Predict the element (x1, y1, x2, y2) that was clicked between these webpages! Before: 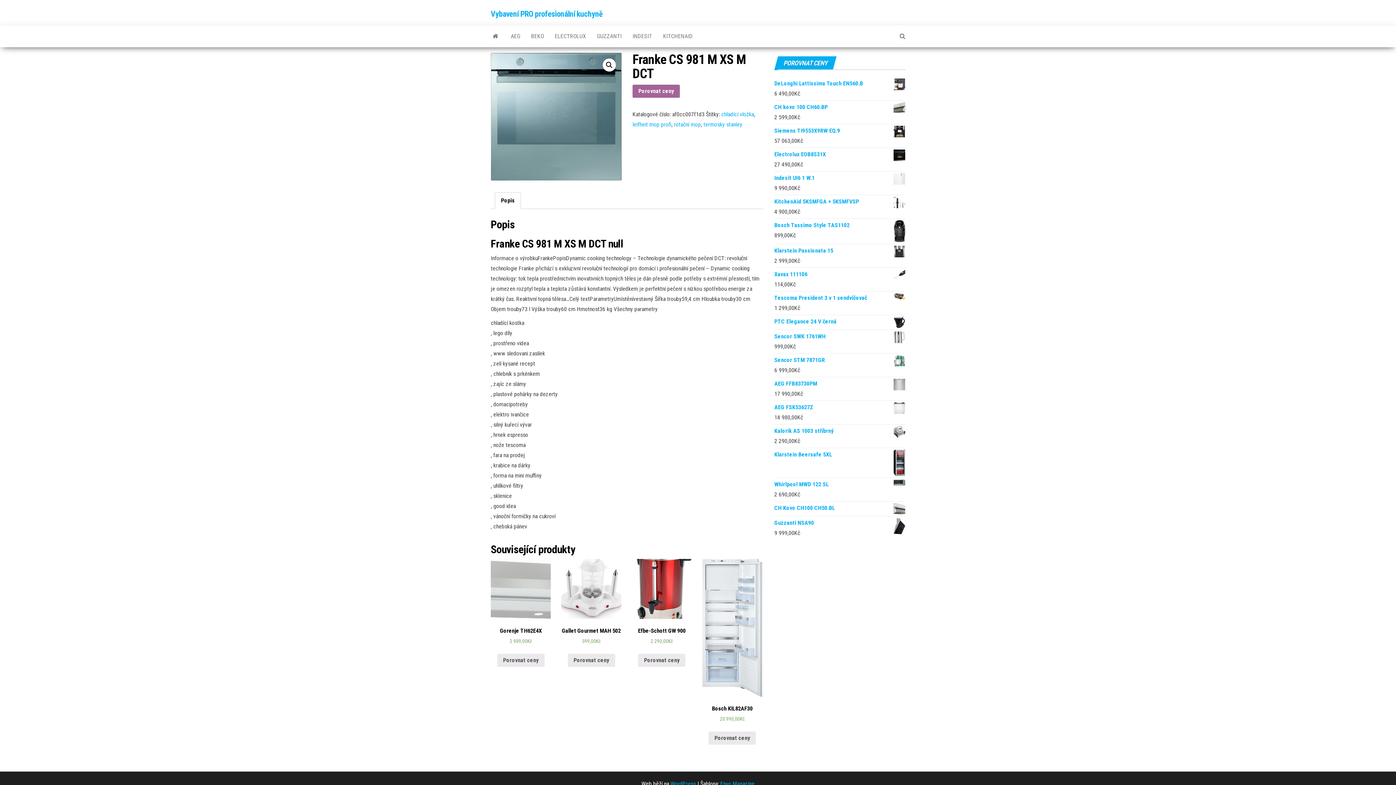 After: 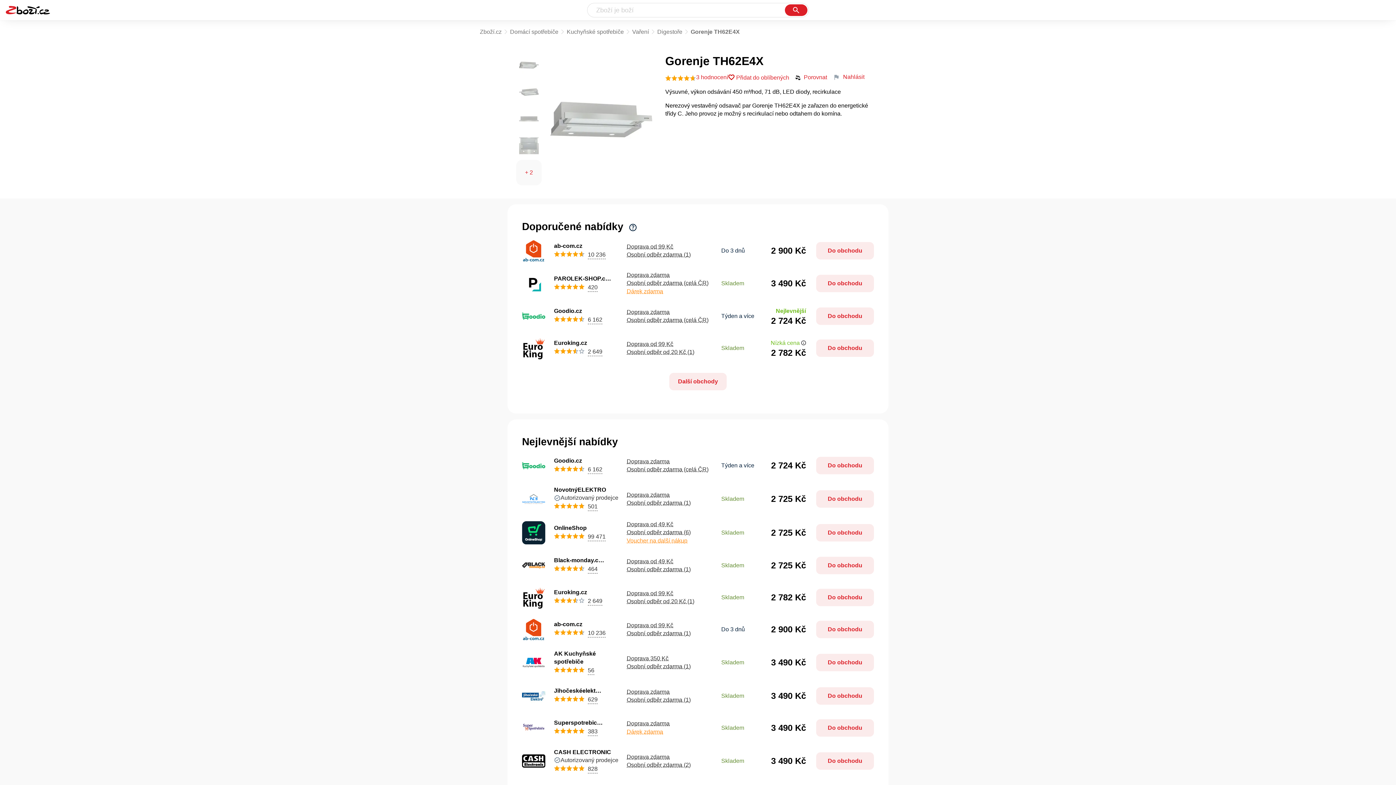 Action: bbox: (497, 654, 544, 667) label: Porovnat ceny